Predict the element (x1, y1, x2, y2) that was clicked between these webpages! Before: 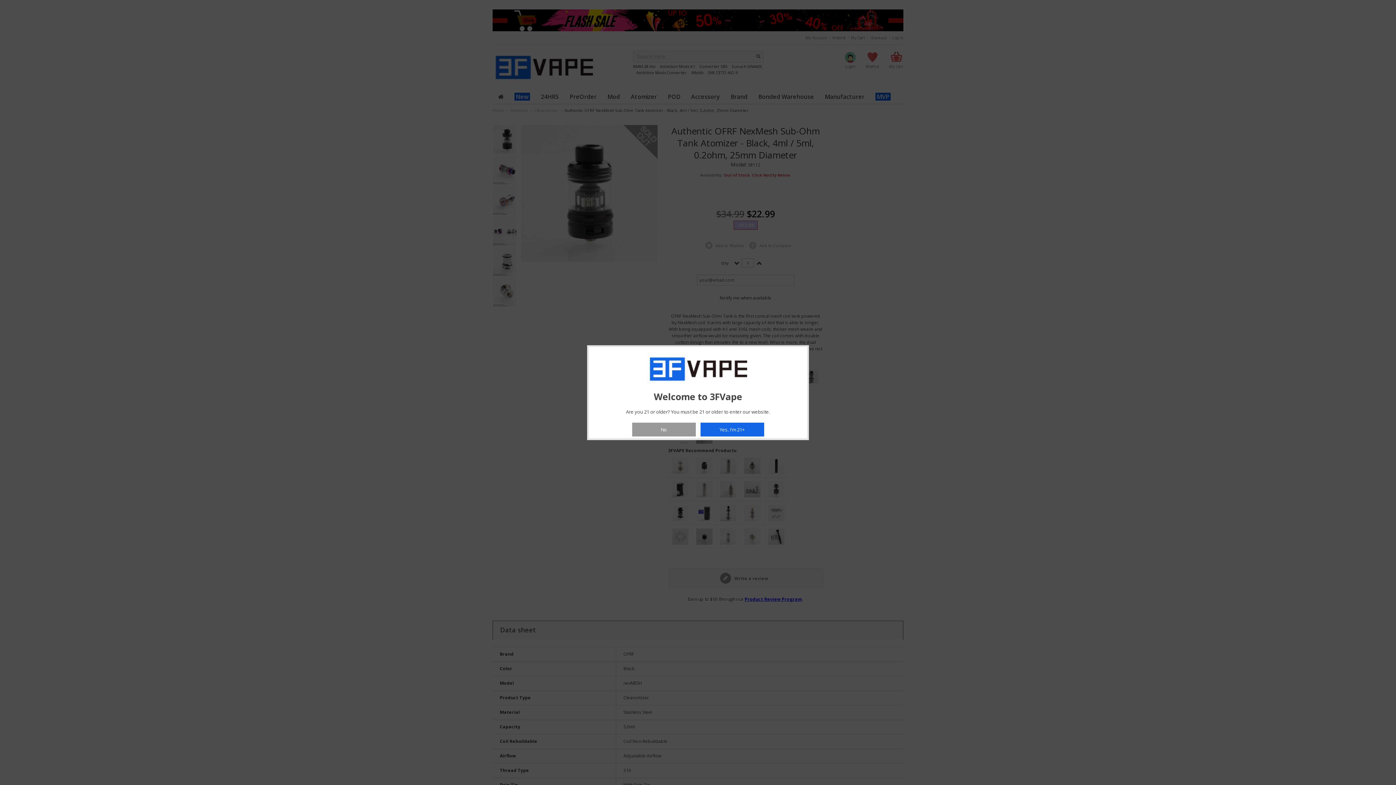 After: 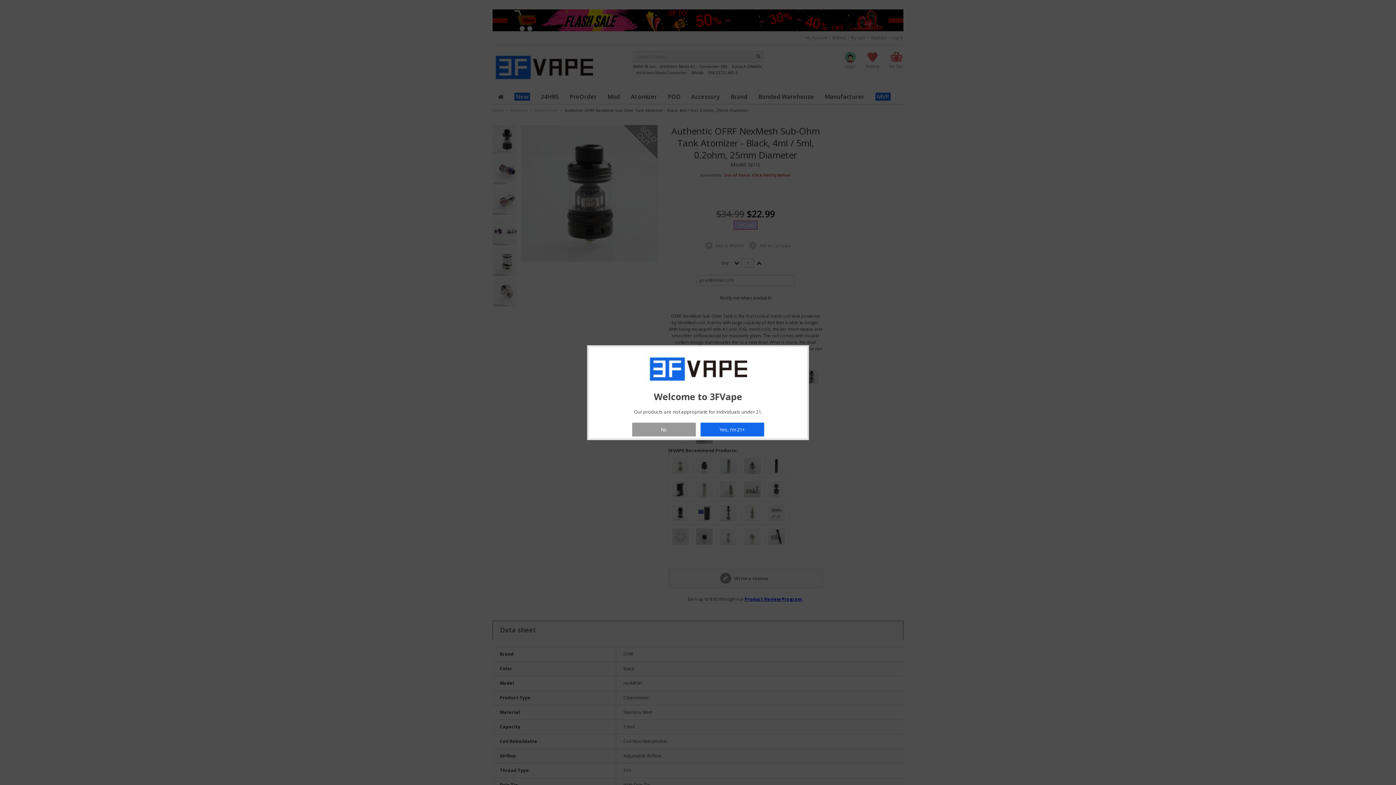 Action: bbox: (632, 422, 695, 436) label: No